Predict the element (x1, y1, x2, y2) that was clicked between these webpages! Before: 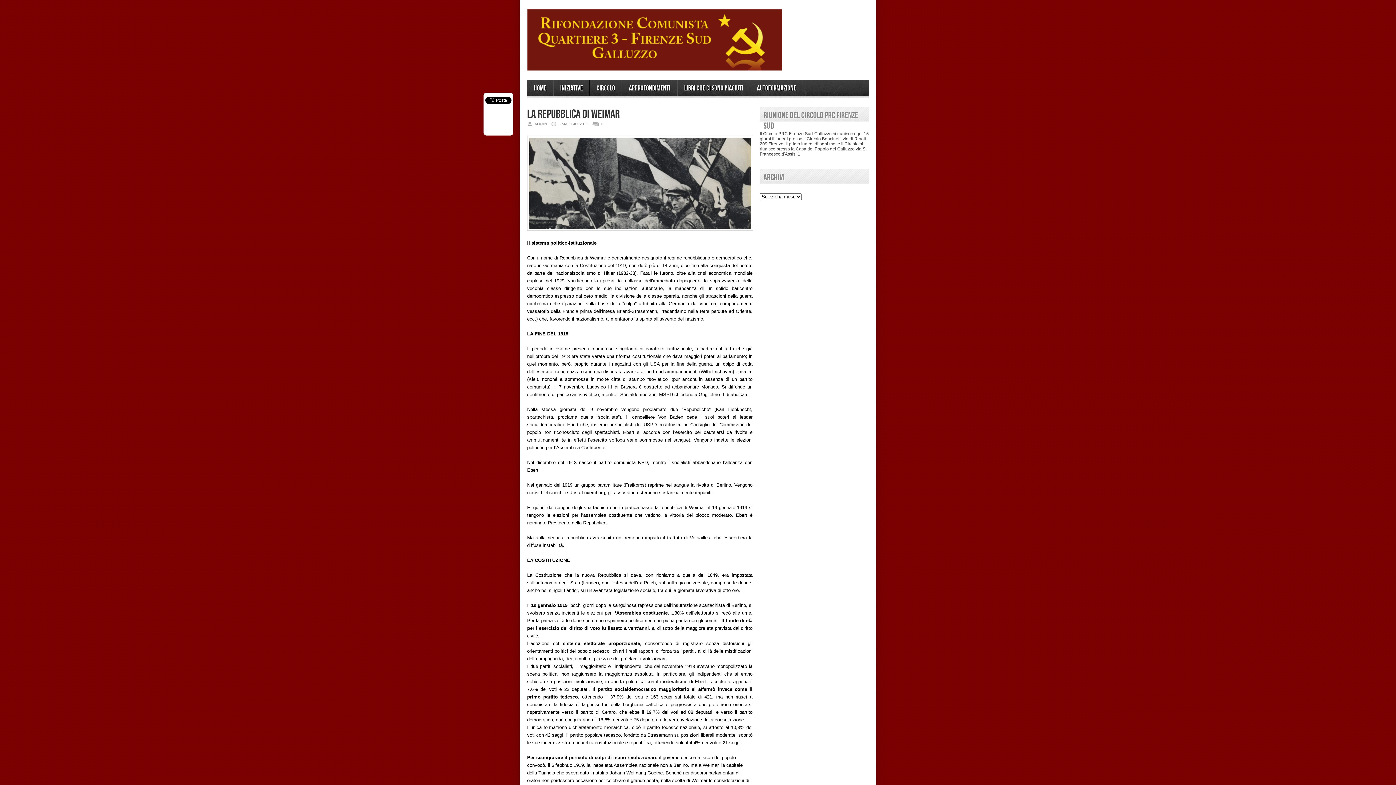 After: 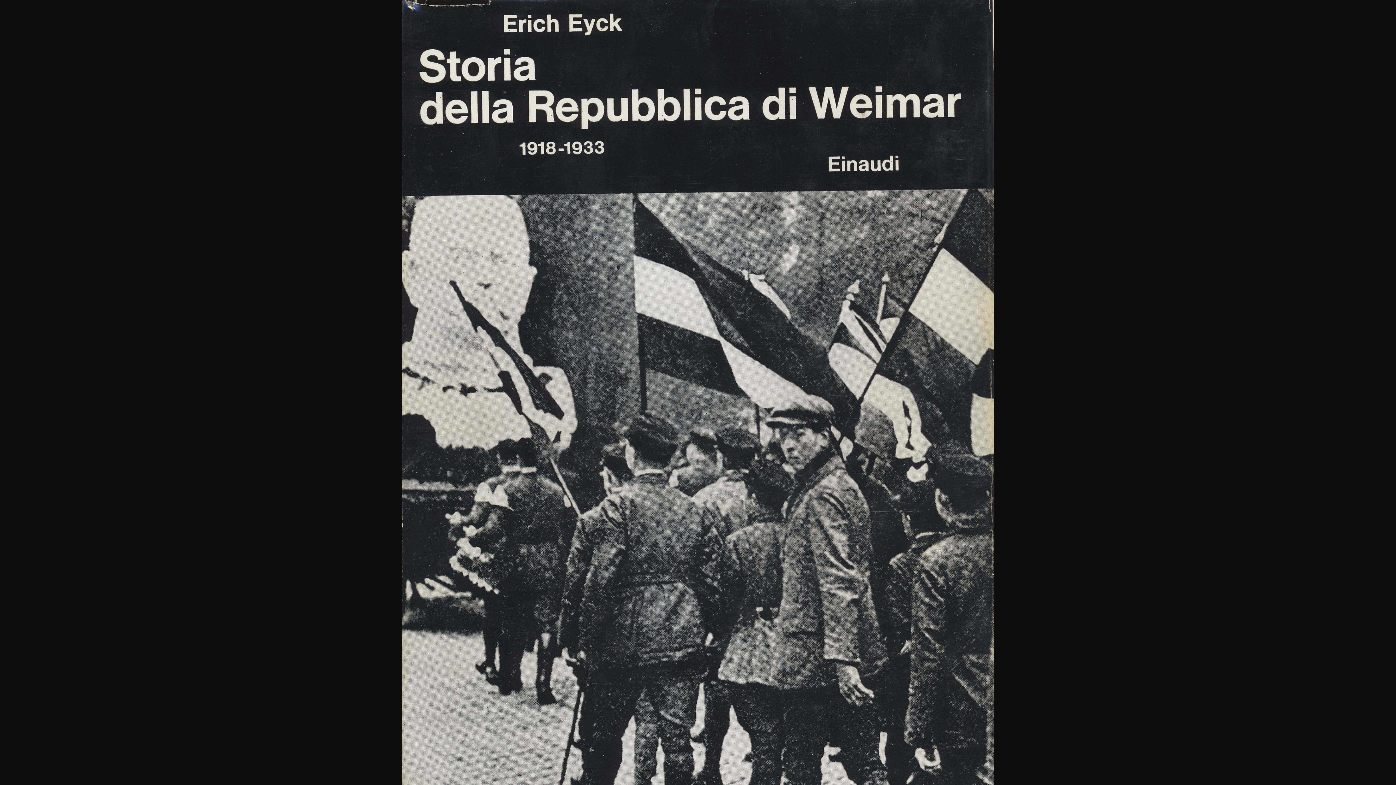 Action: bbox: (527, 226, 753, 232)